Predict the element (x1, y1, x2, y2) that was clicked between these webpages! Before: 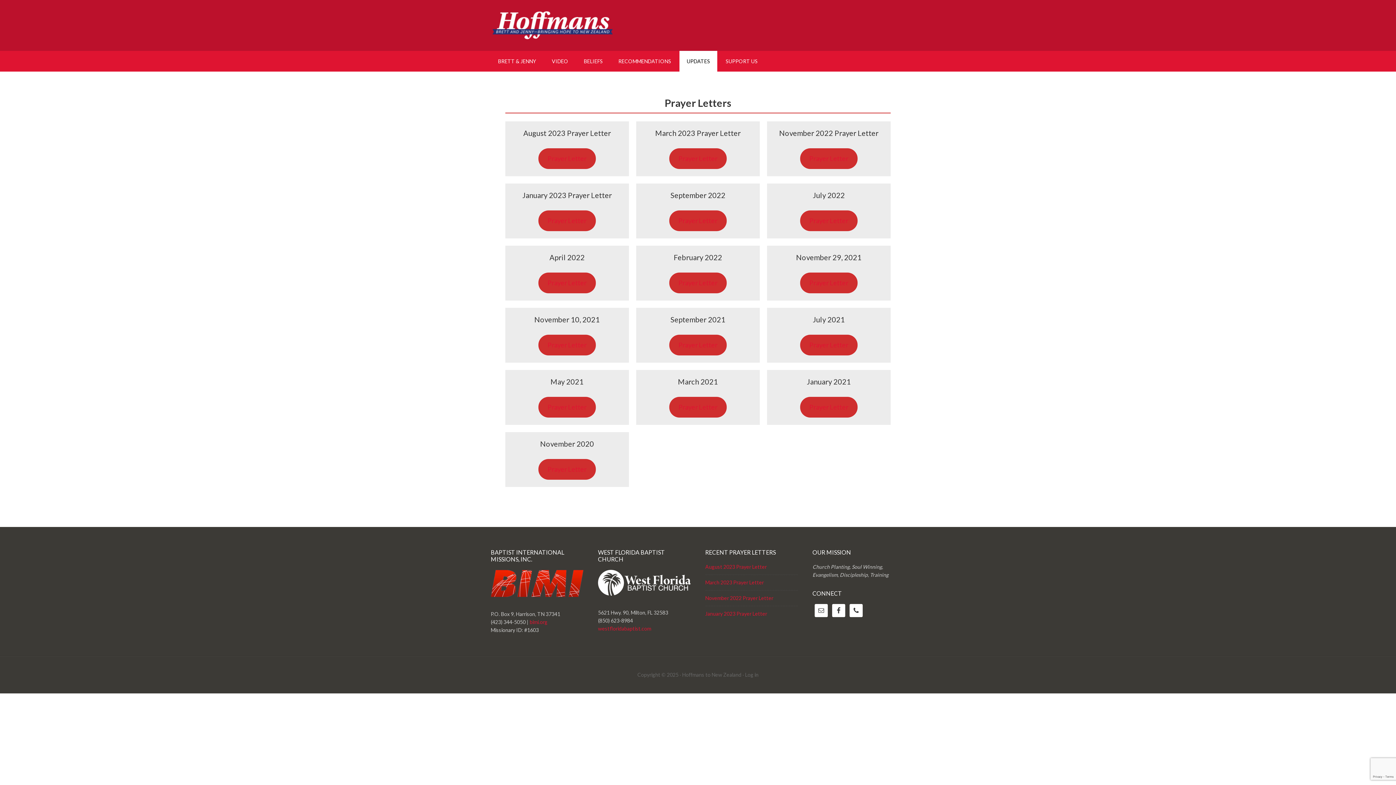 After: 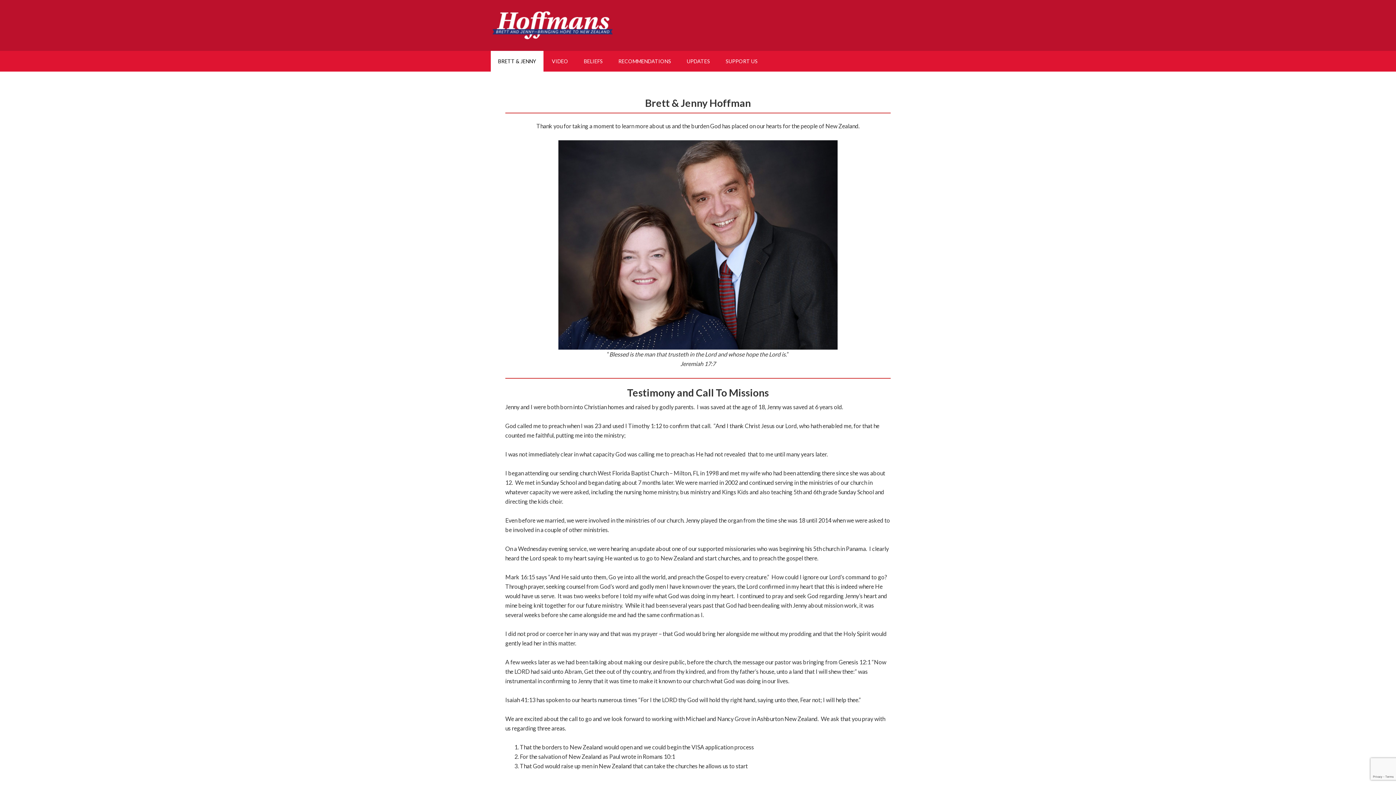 Action: label: BRETT & JENNY bbox: (490, 50, 543, 71)